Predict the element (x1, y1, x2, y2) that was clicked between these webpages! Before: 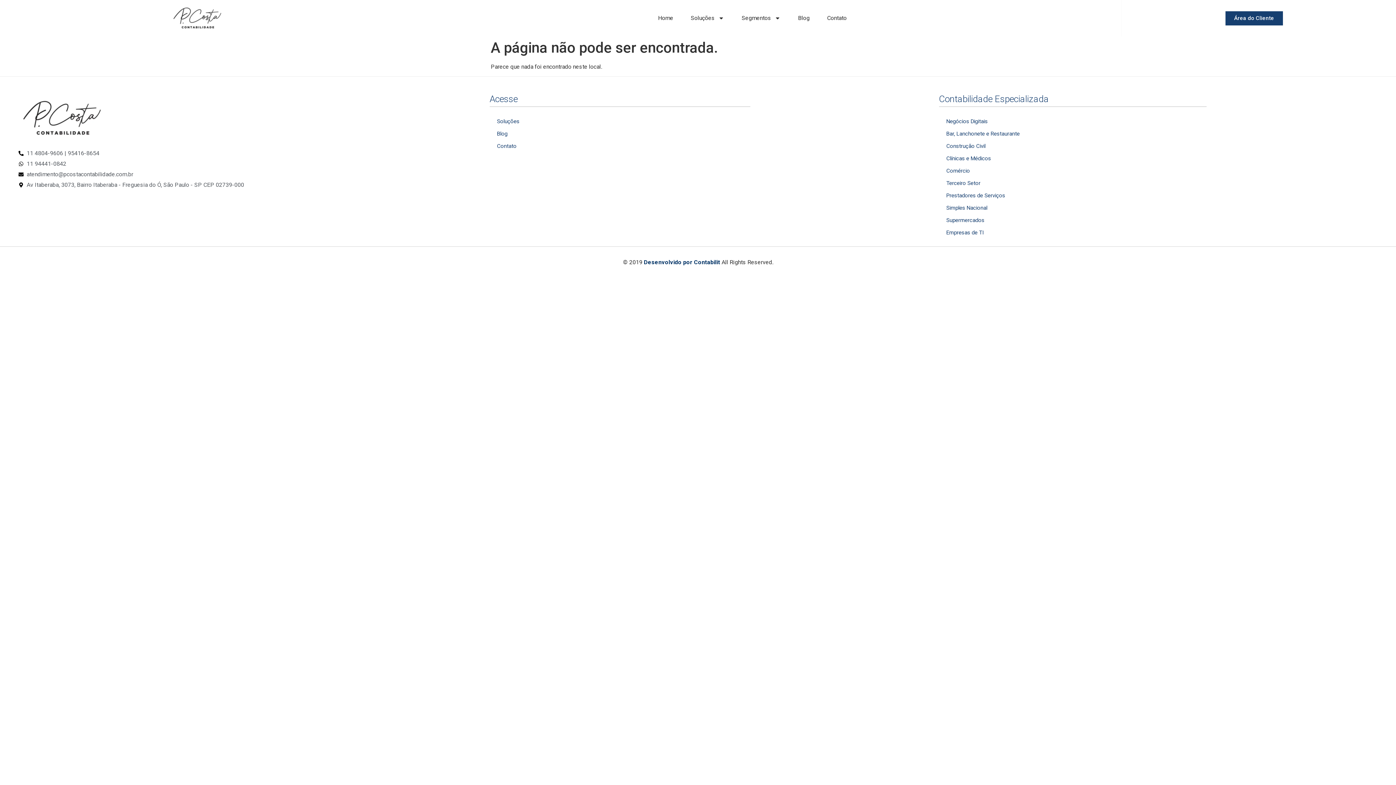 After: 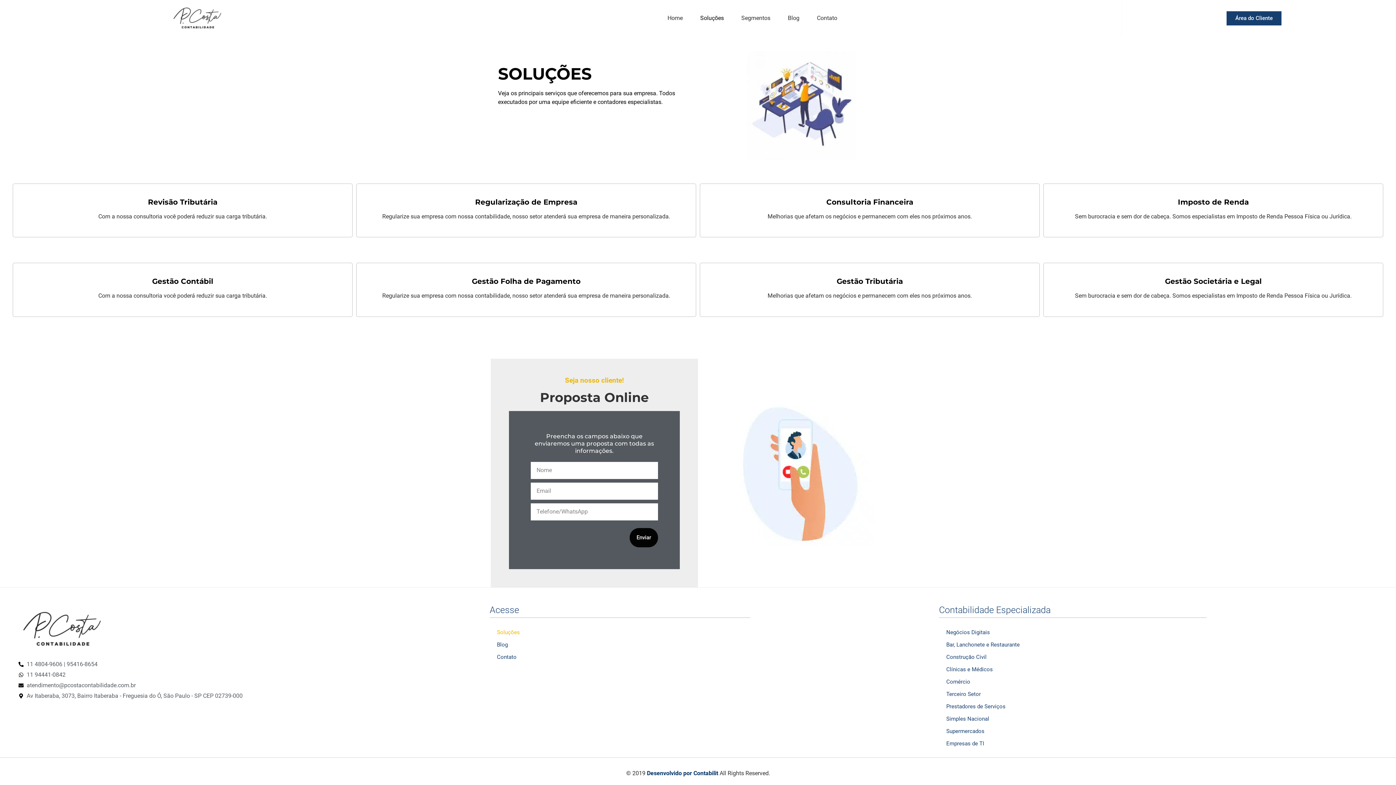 Action: bbox: (489, 115, 917, 127) label: Soluções